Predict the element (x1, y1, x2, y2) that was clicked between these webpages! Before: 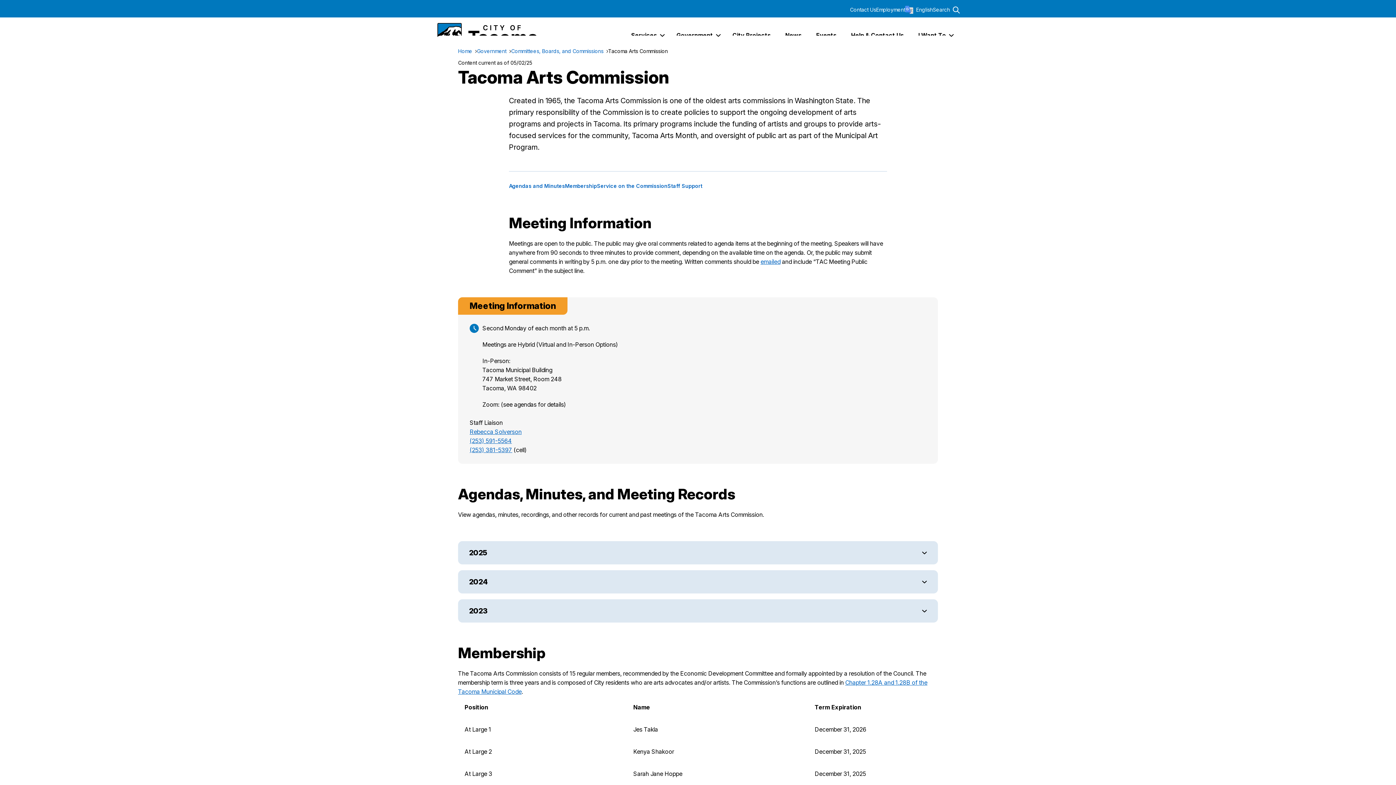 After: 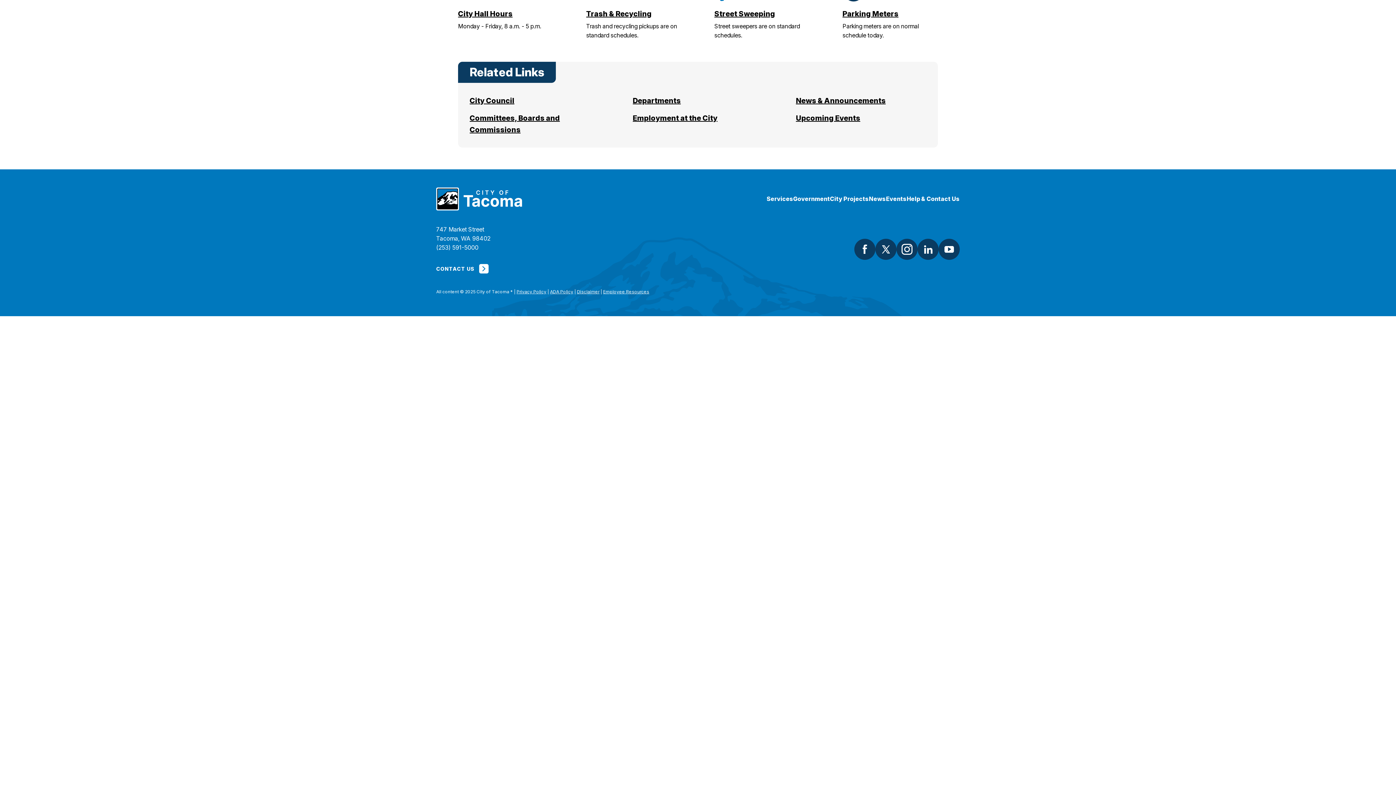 Action: bbox: (631, 31, 657, 38) label: Services